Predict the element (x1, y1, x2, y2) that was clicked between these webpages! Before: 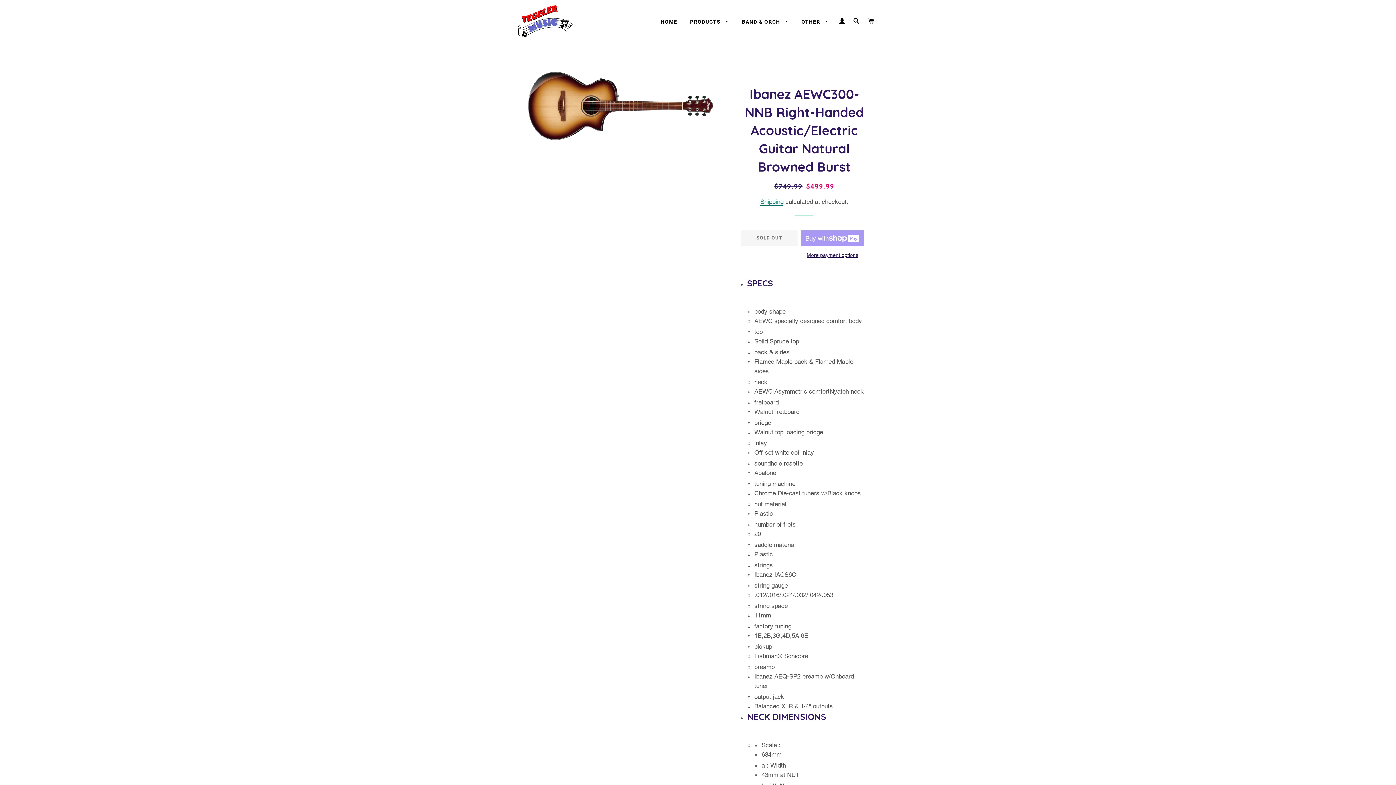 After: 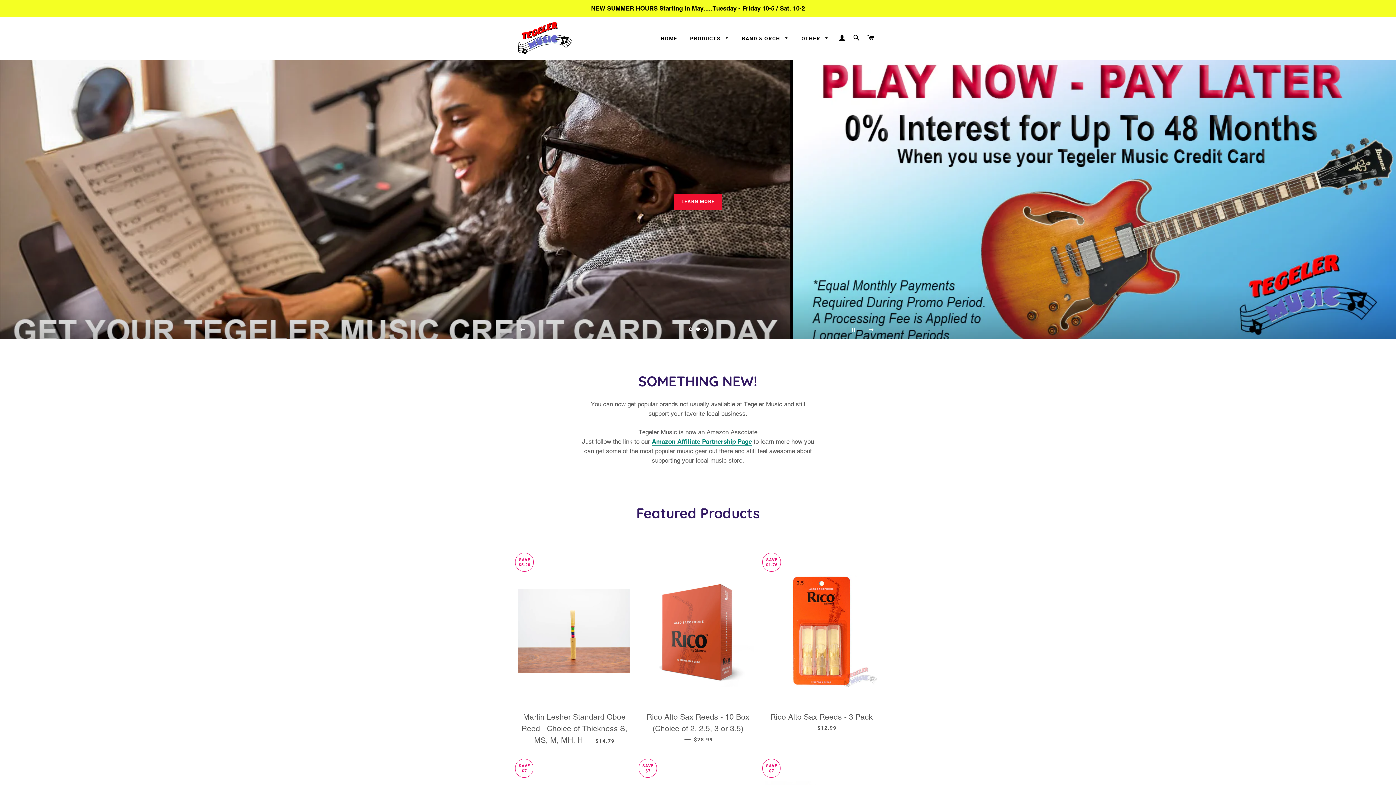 Action: bbox: (518, 5, 572, 37)